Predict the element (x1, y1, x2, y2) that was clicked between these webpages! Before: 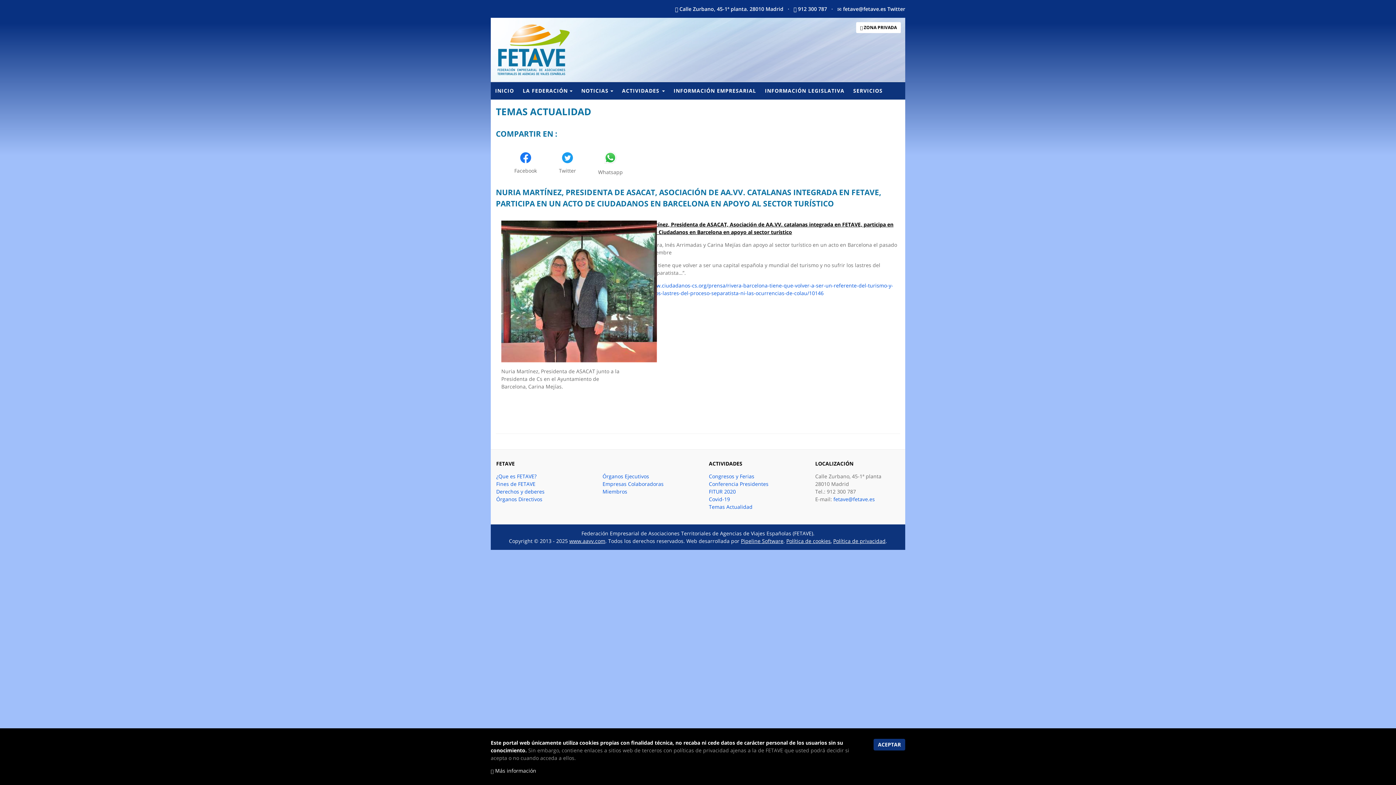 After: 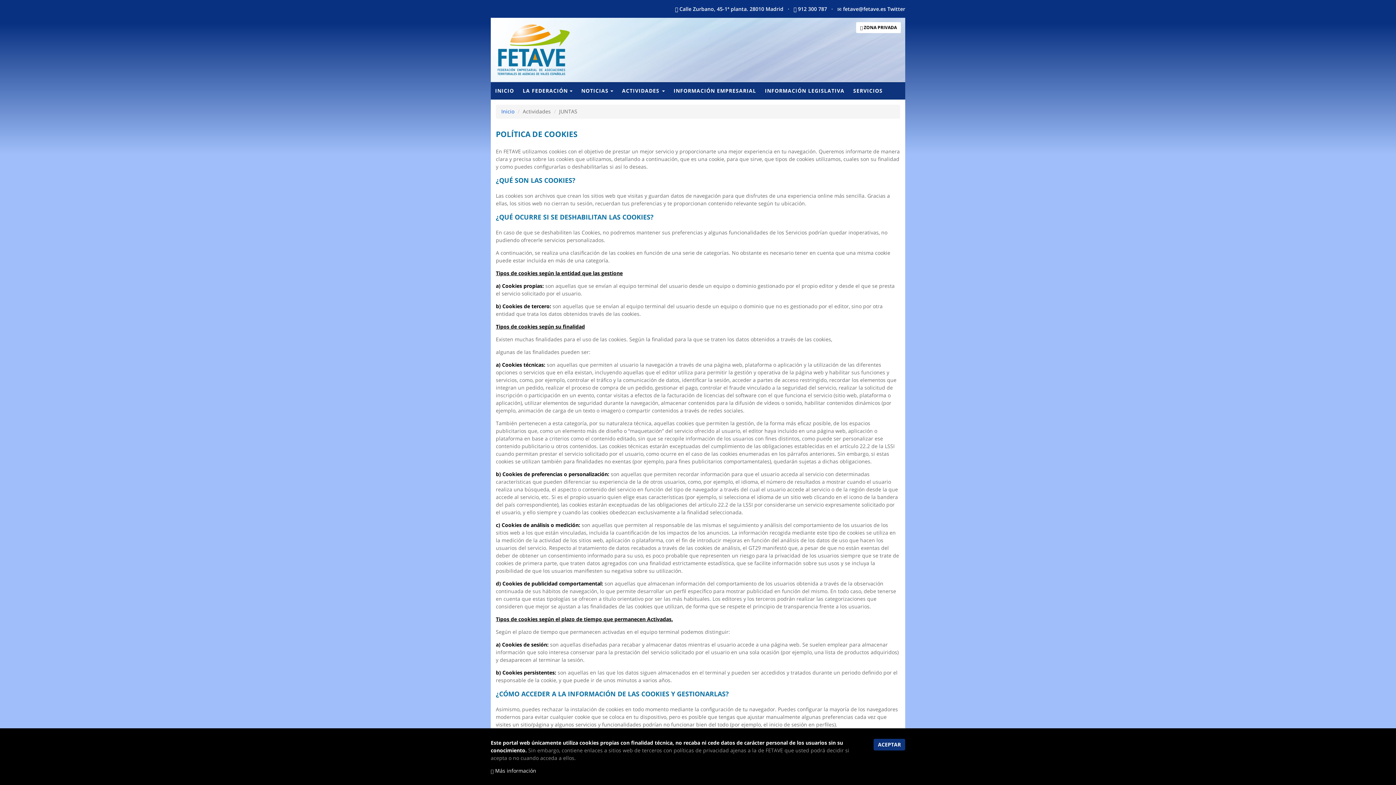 Action: bbox: (786, 537, 830, 544) label: Política de cookies